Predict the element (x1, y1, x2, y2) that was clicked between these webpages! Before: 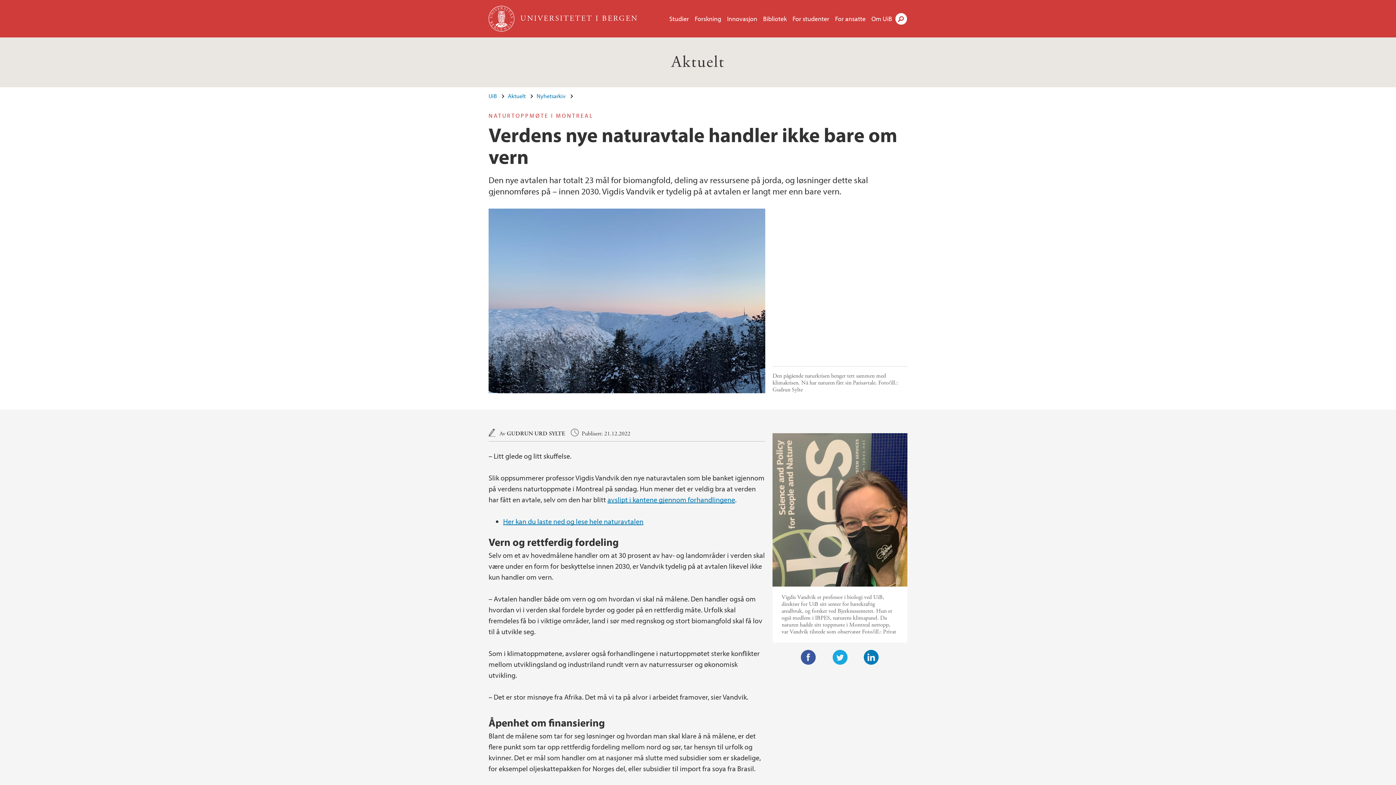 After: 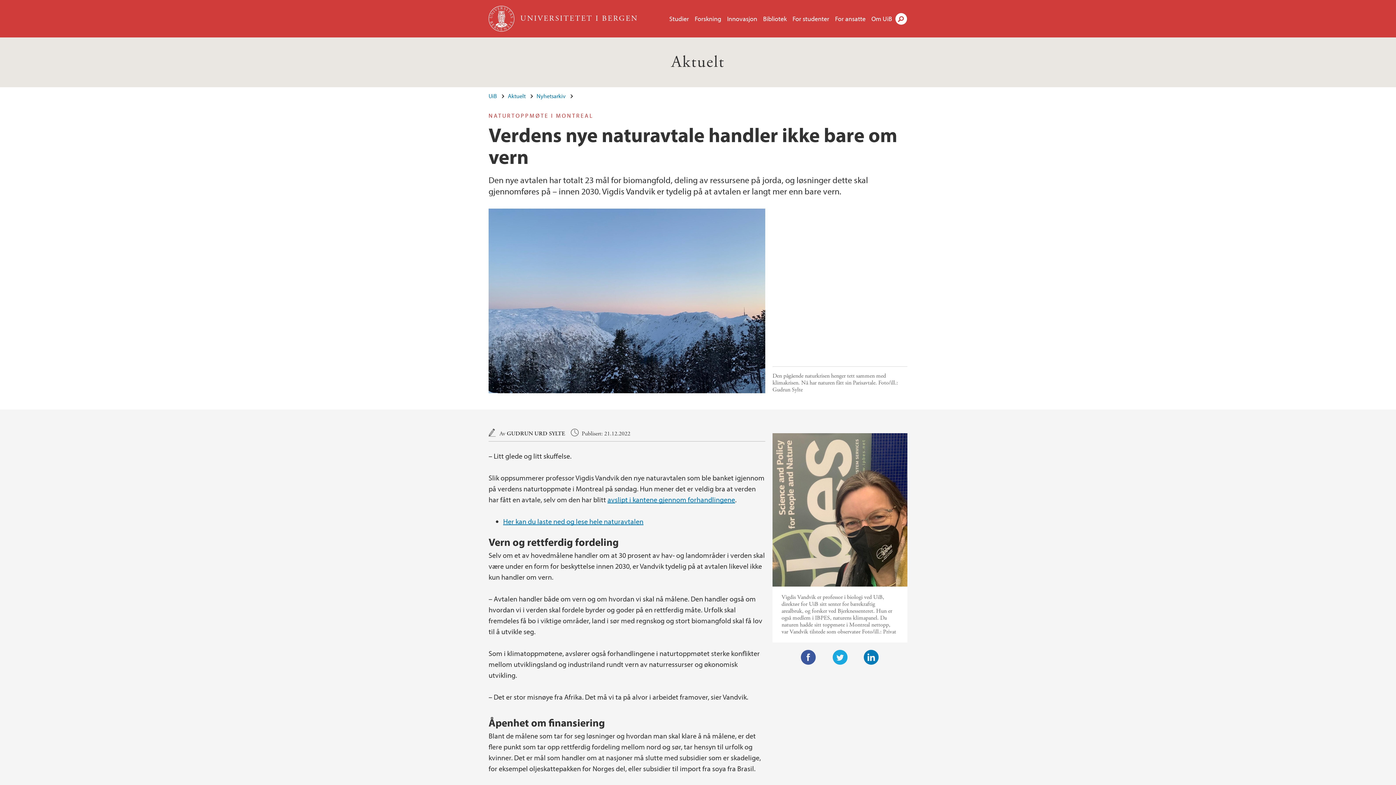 Action: label: Her kan du laste ned og lese hele naturavtalen bbox: (503, 517, 643, 526)